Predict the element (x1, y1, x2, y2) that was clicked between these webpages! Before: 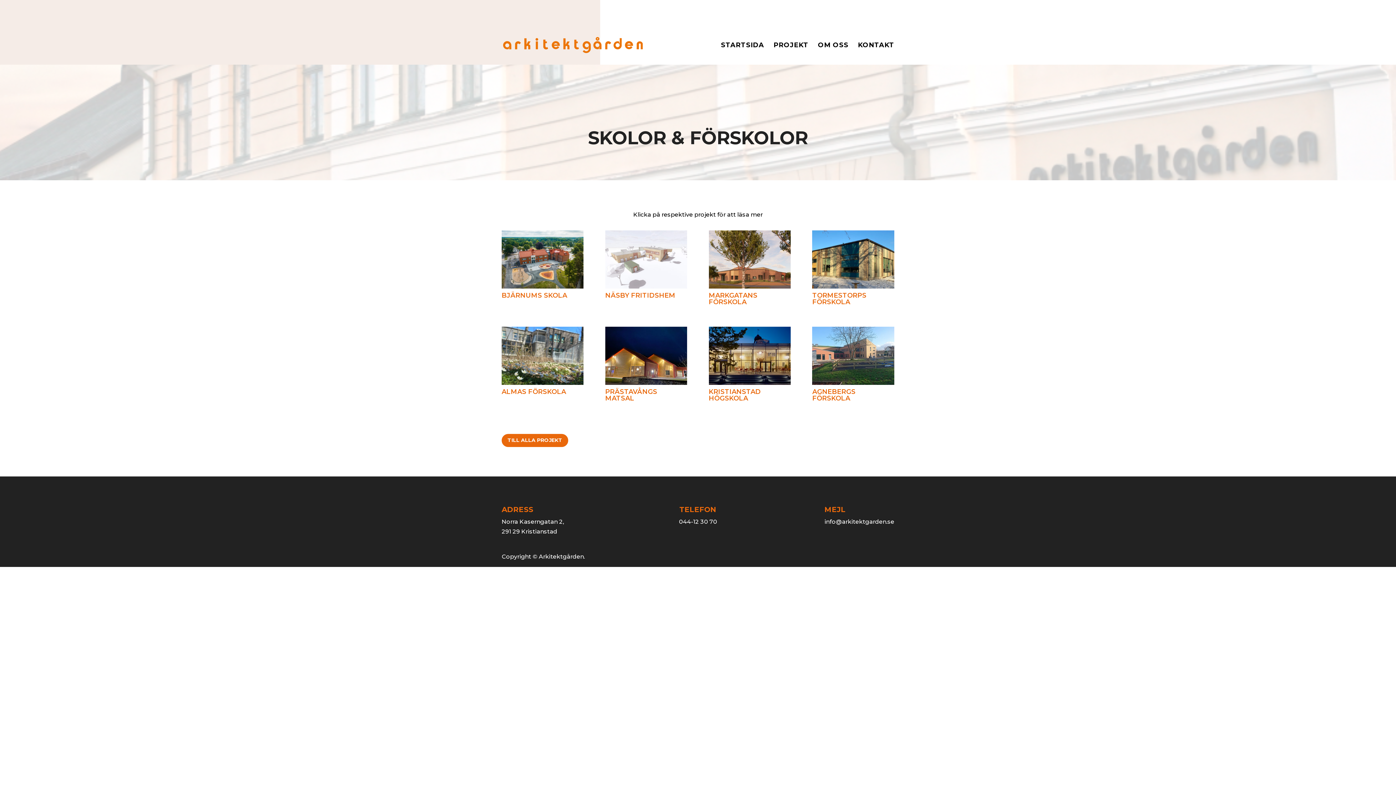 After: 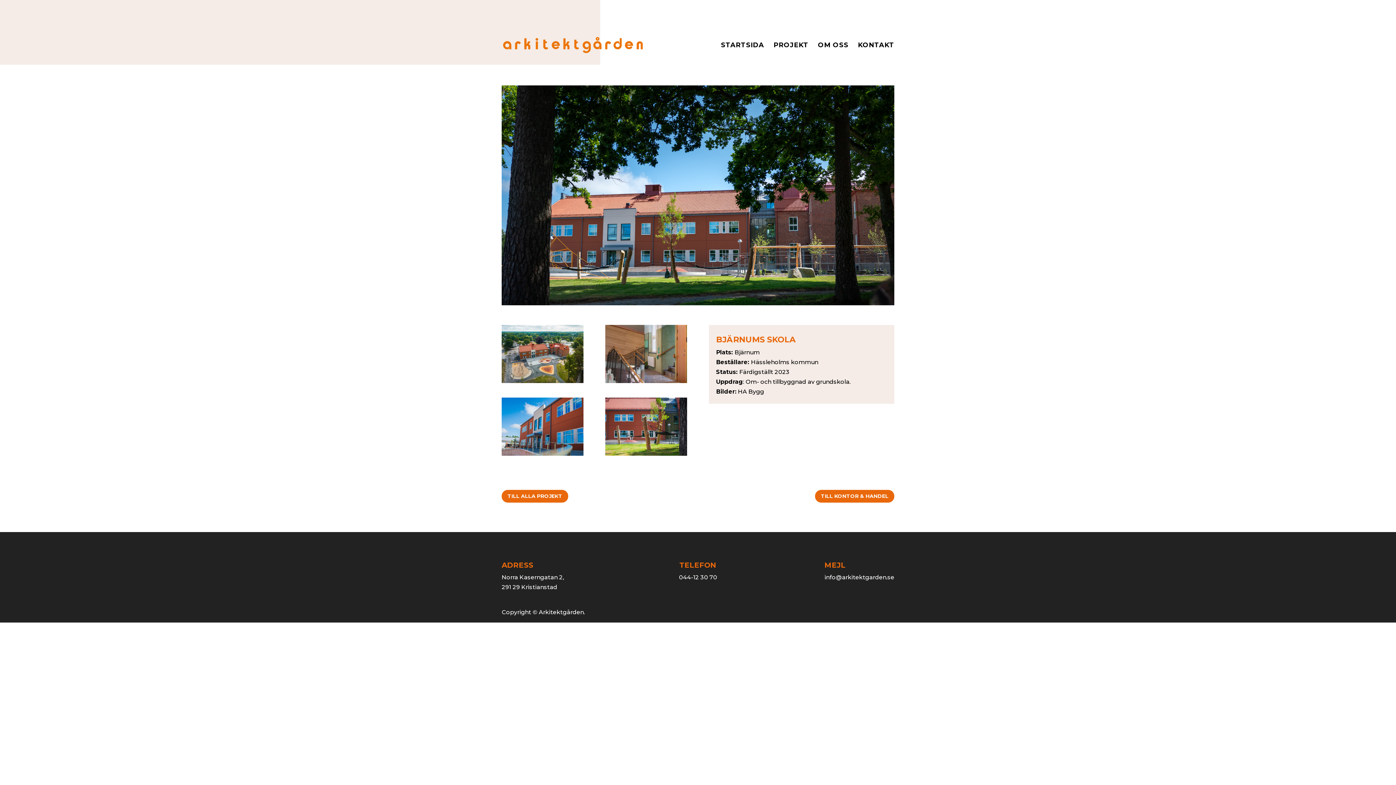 Action: bbox: (501, 291, 567, 299) label: BJÄRNUMS SKOLA